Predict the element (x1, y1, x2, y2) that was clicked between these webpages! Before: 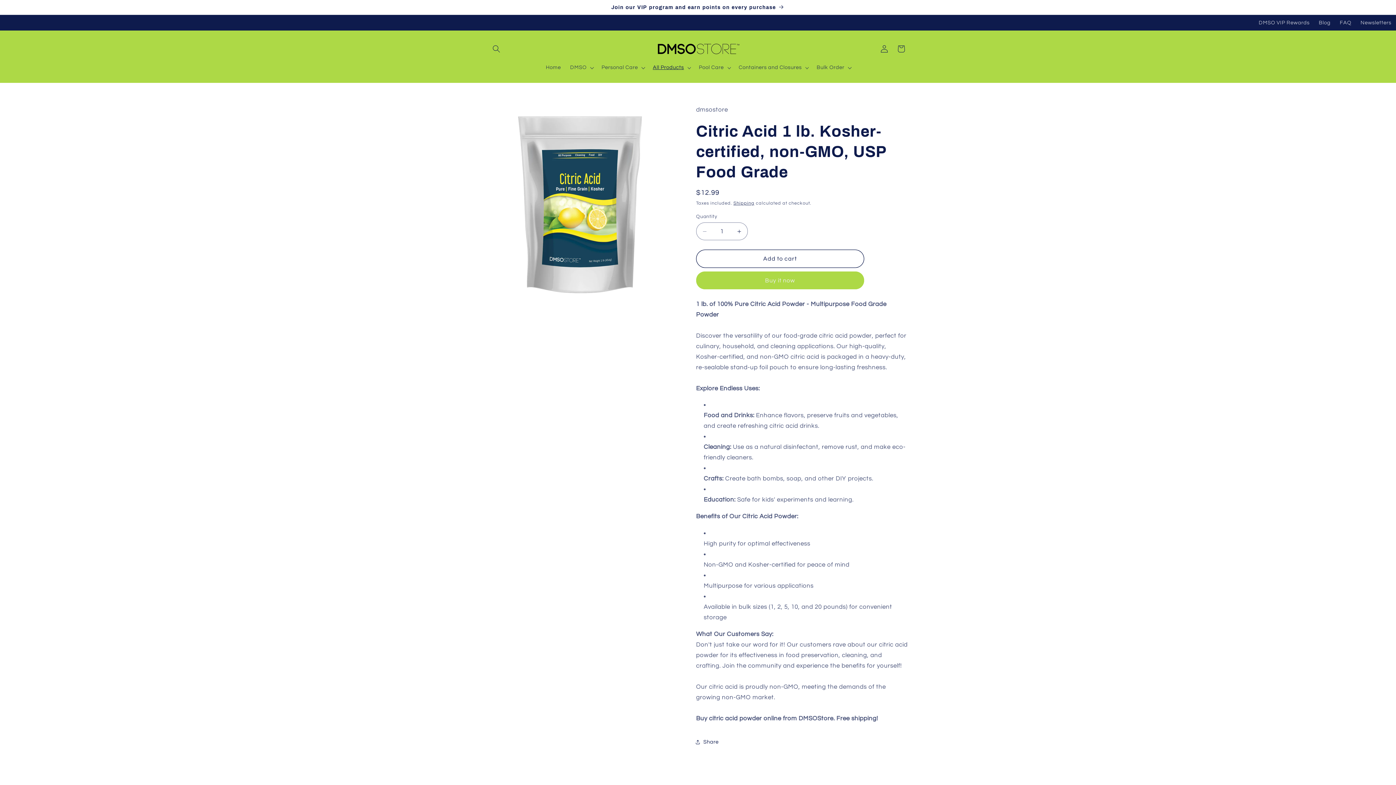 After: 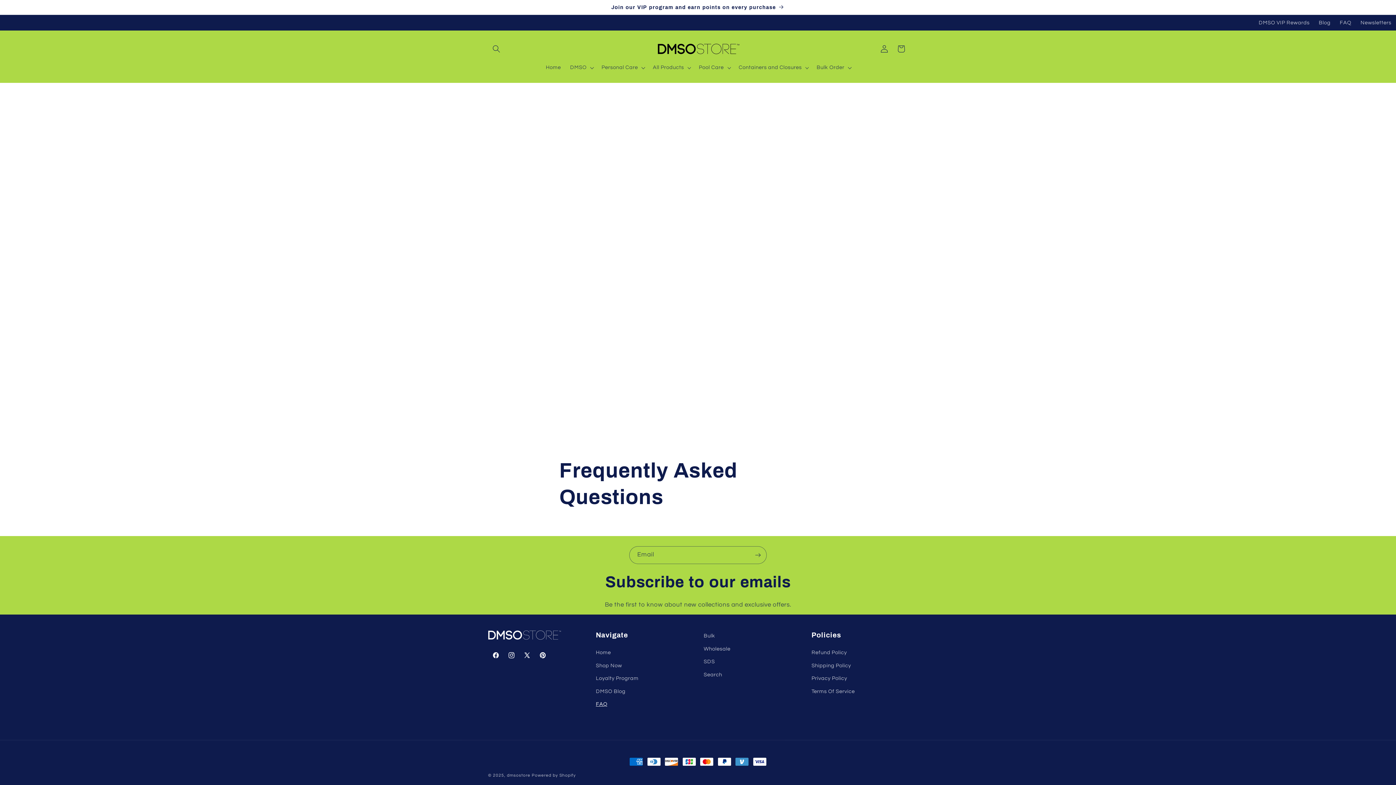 Action: bbox: (1335, 14, 1356, 30) label: FAQ